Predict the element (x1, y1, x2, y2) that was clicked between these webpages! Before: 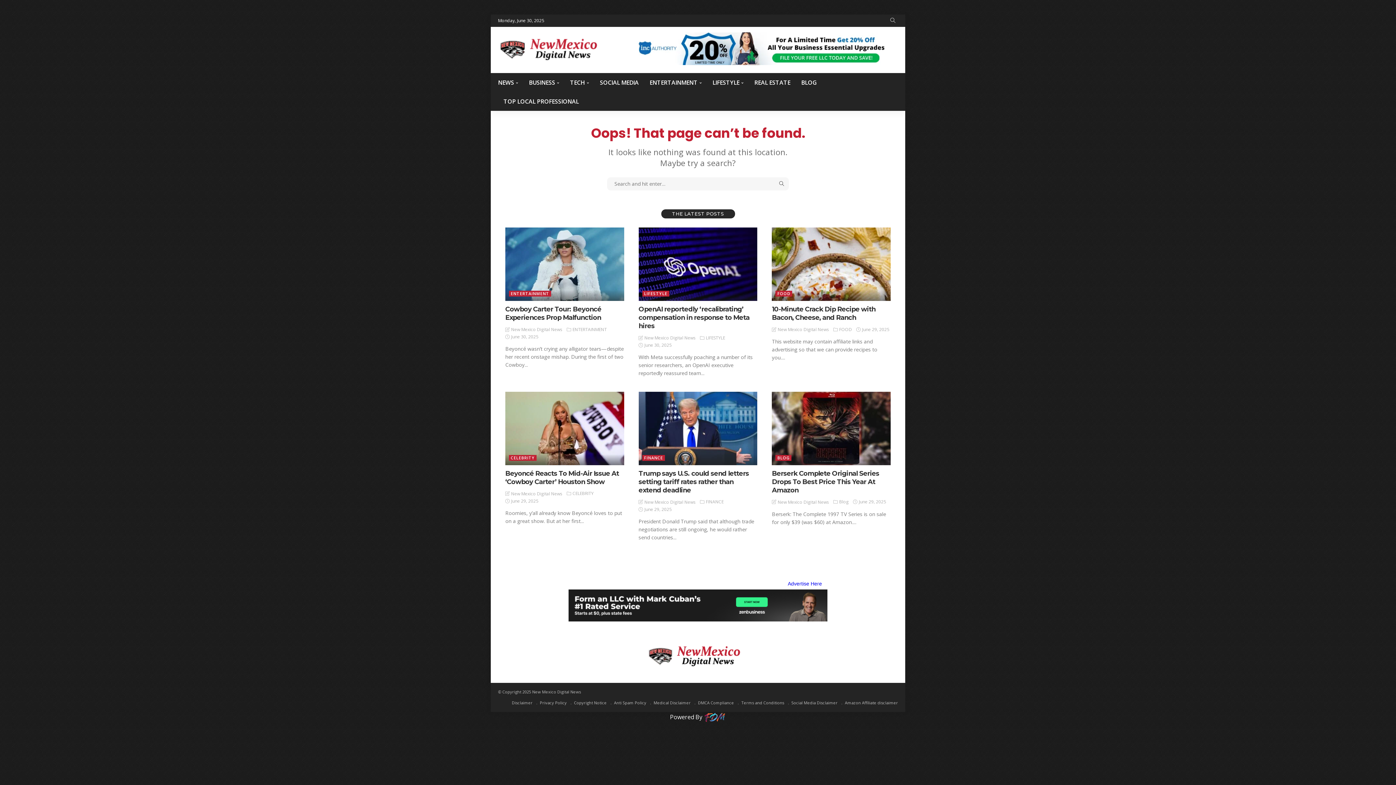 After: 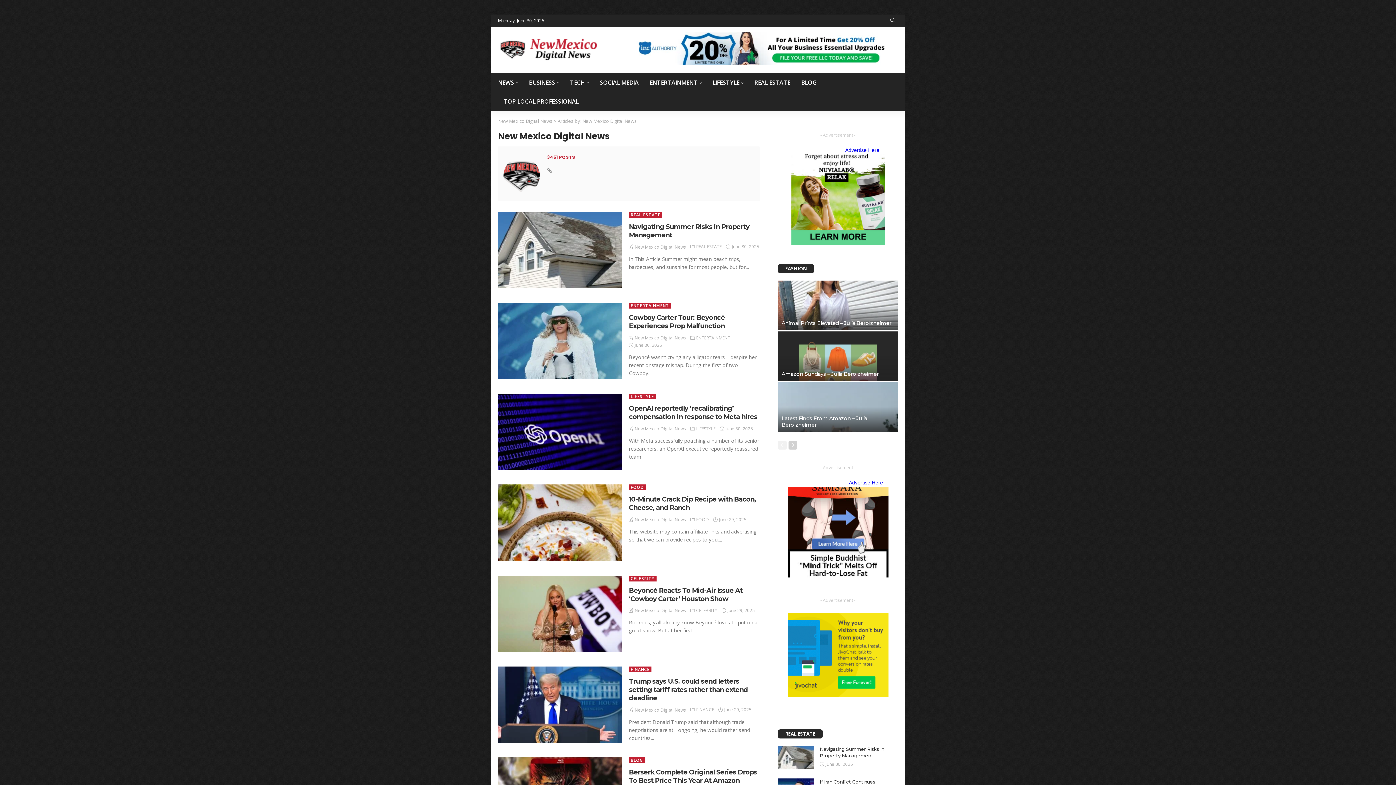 Action: bbox: (511, 490, 562, 497) label: New Mexico Digital News